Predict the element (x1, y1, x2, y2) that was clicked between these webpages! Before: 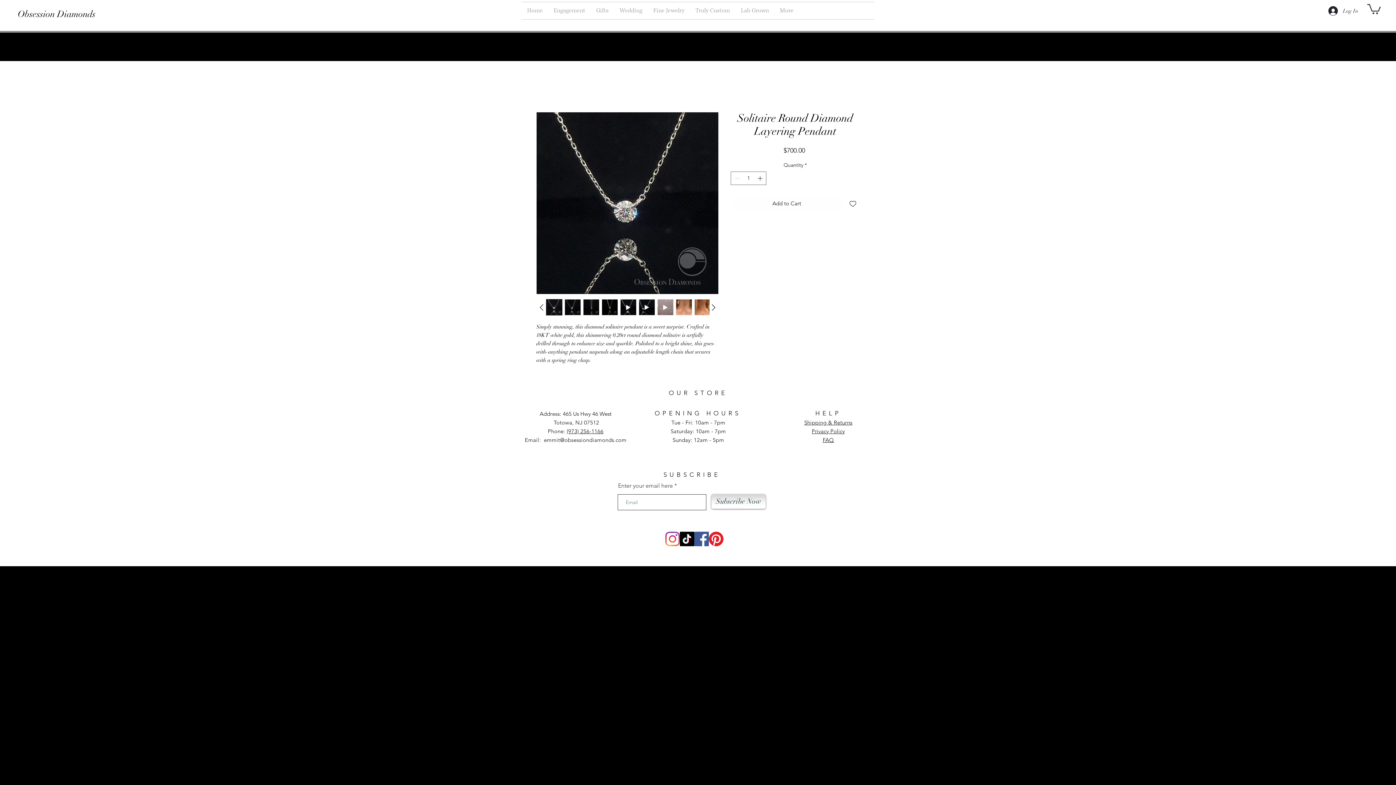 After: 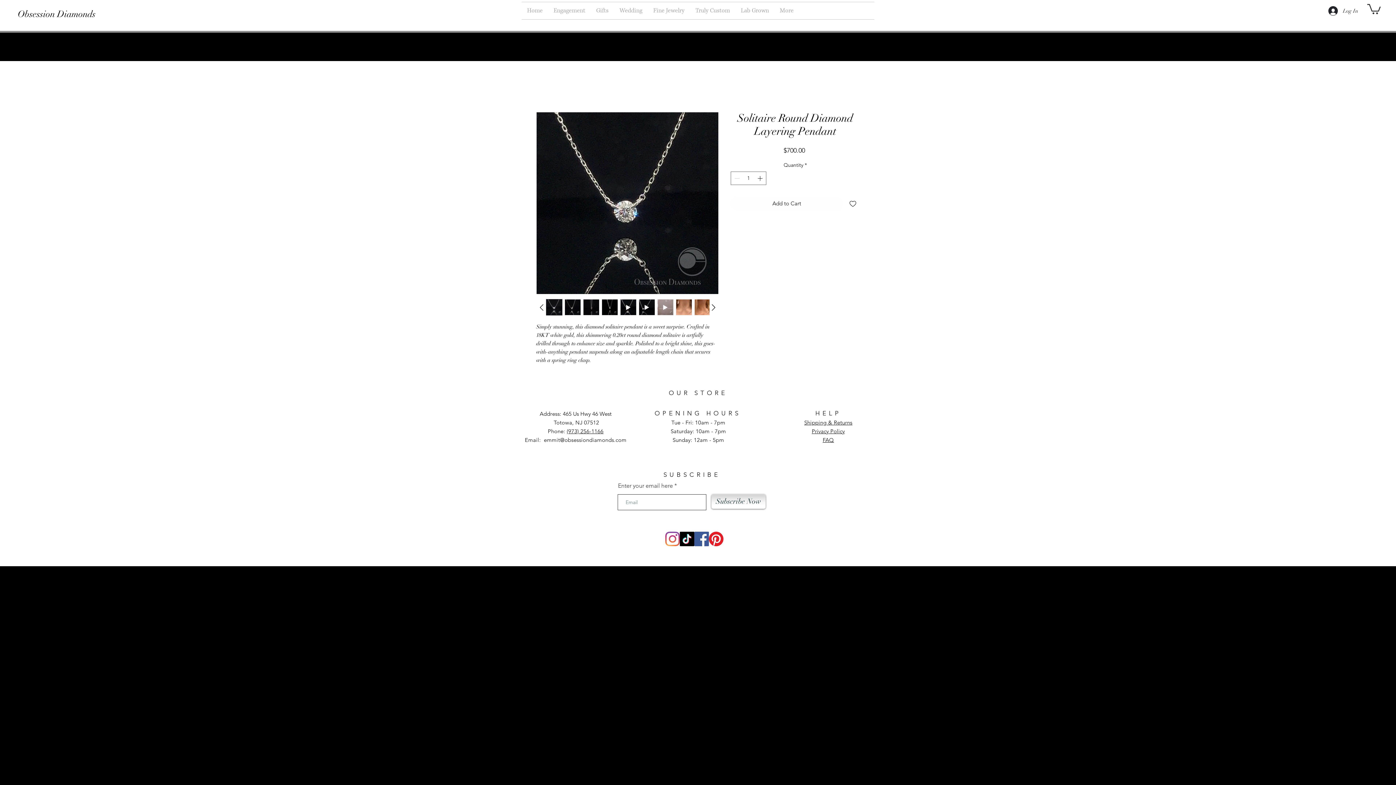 Action: label: TikTok bbox: (680, 532, 694, 546)